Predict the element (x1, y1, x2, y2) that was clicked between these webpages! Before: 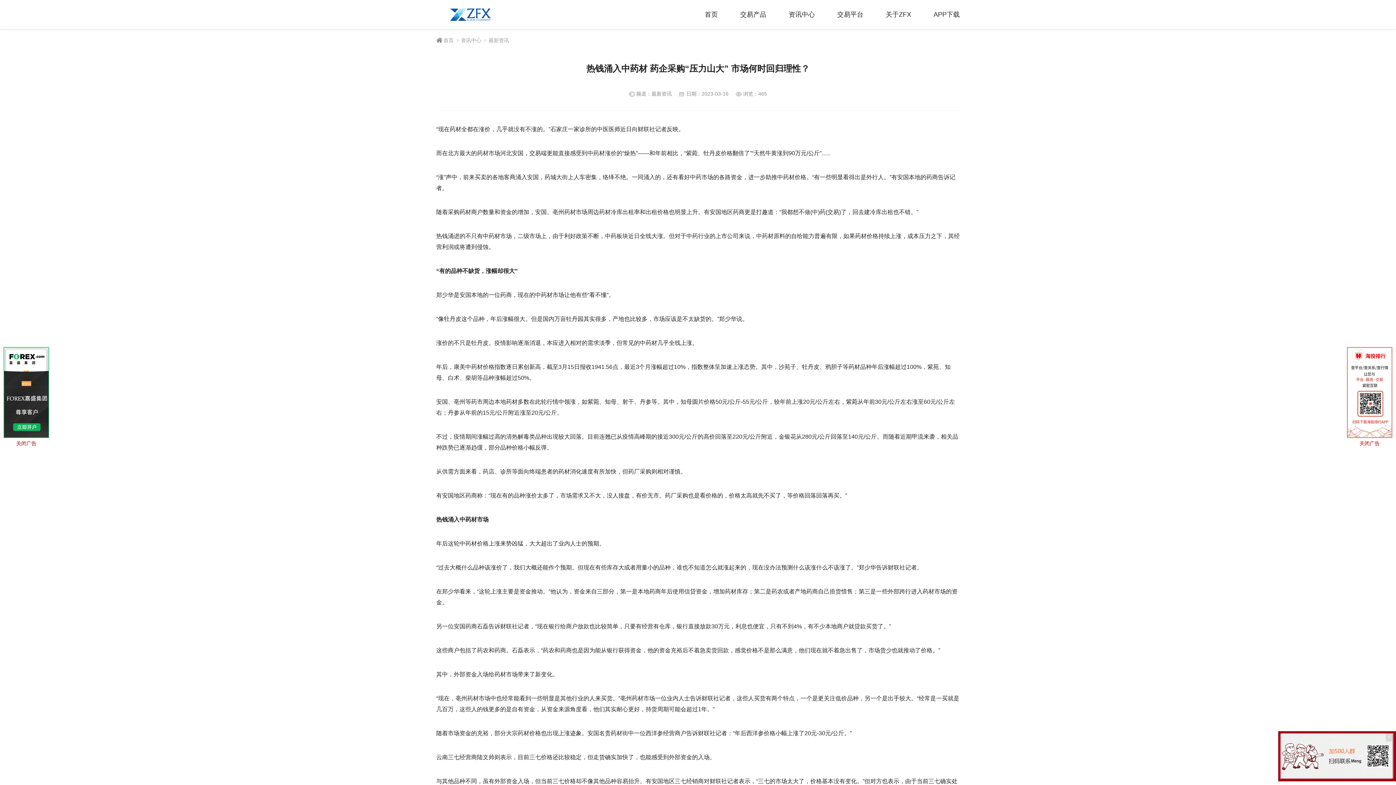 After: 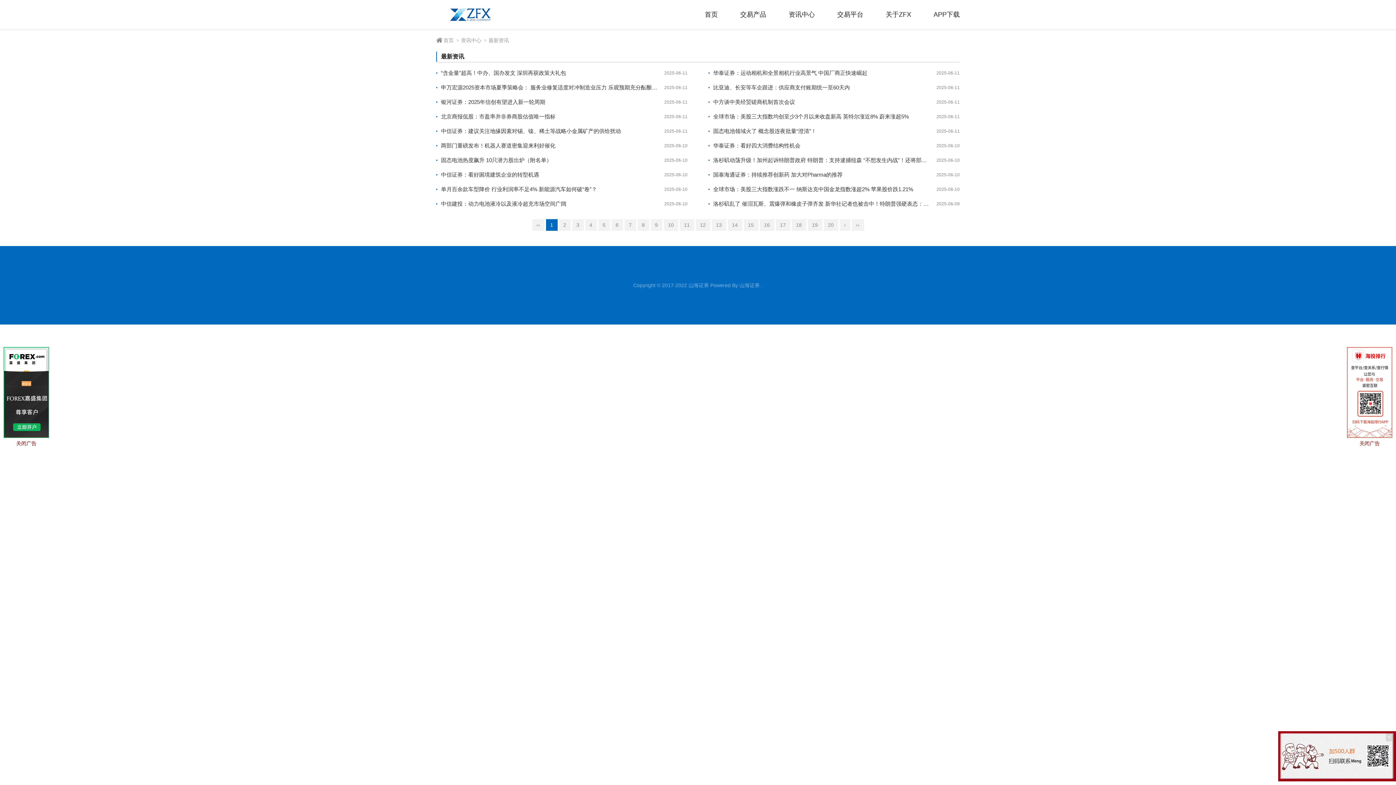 Action: bbox: (488, 37, 509, 43) label: 最新资讯